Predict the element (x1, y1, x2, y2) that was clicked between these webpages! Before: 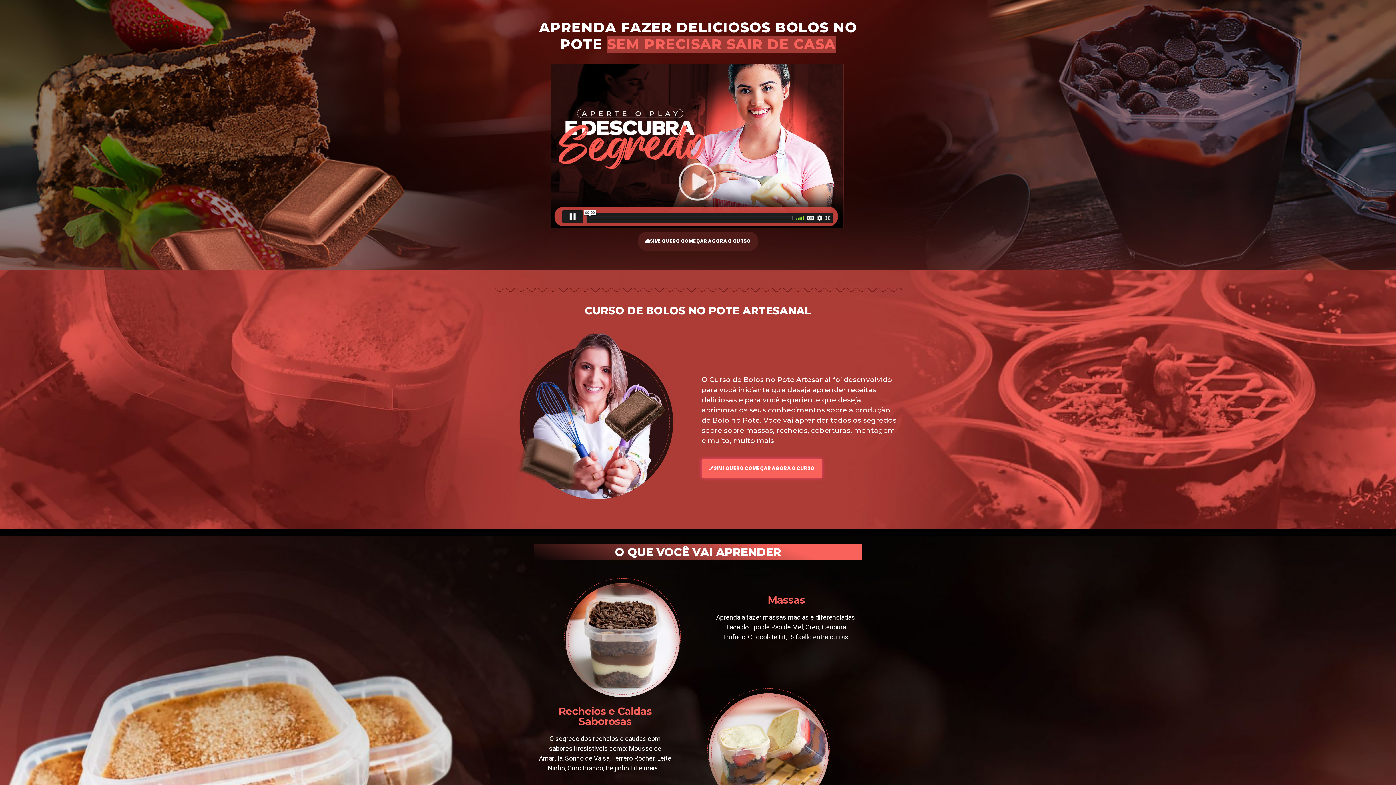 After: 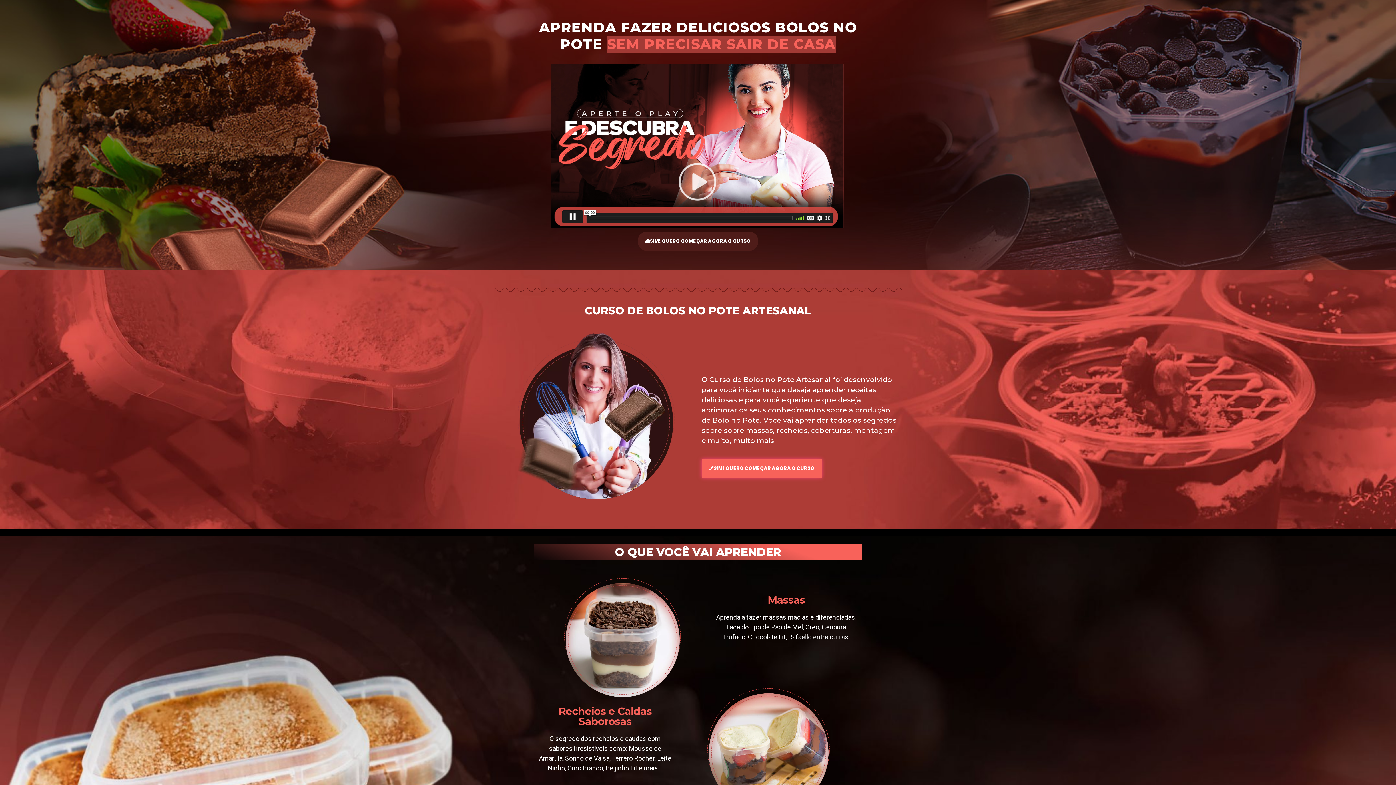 Action: label: SIM! QUERO COMEÇAR AGORA O CURSO bbox: (638, 231, 758, 250)